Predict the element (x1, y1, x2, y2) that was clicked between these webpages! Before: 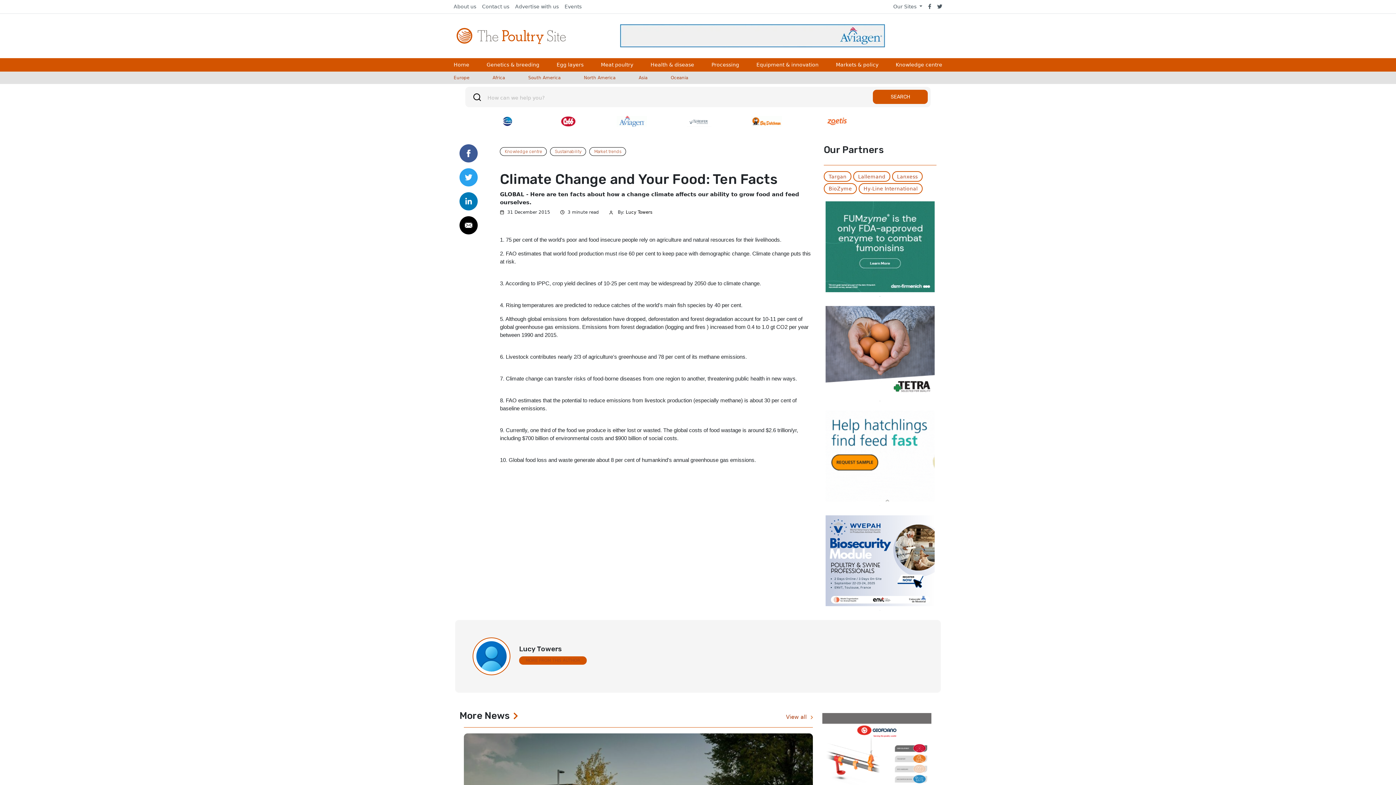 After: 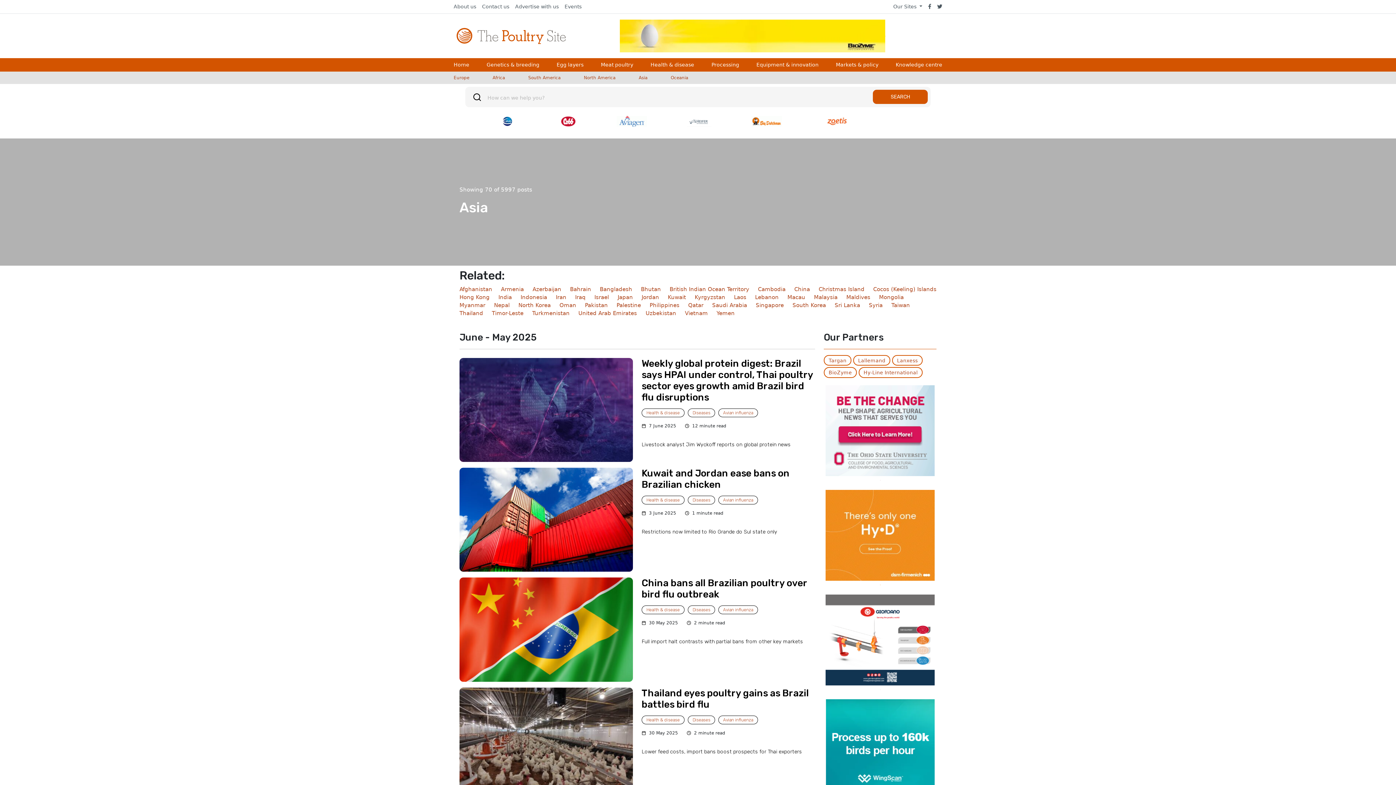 Action: bbox: (636, 71, 650, 84) label: Asia